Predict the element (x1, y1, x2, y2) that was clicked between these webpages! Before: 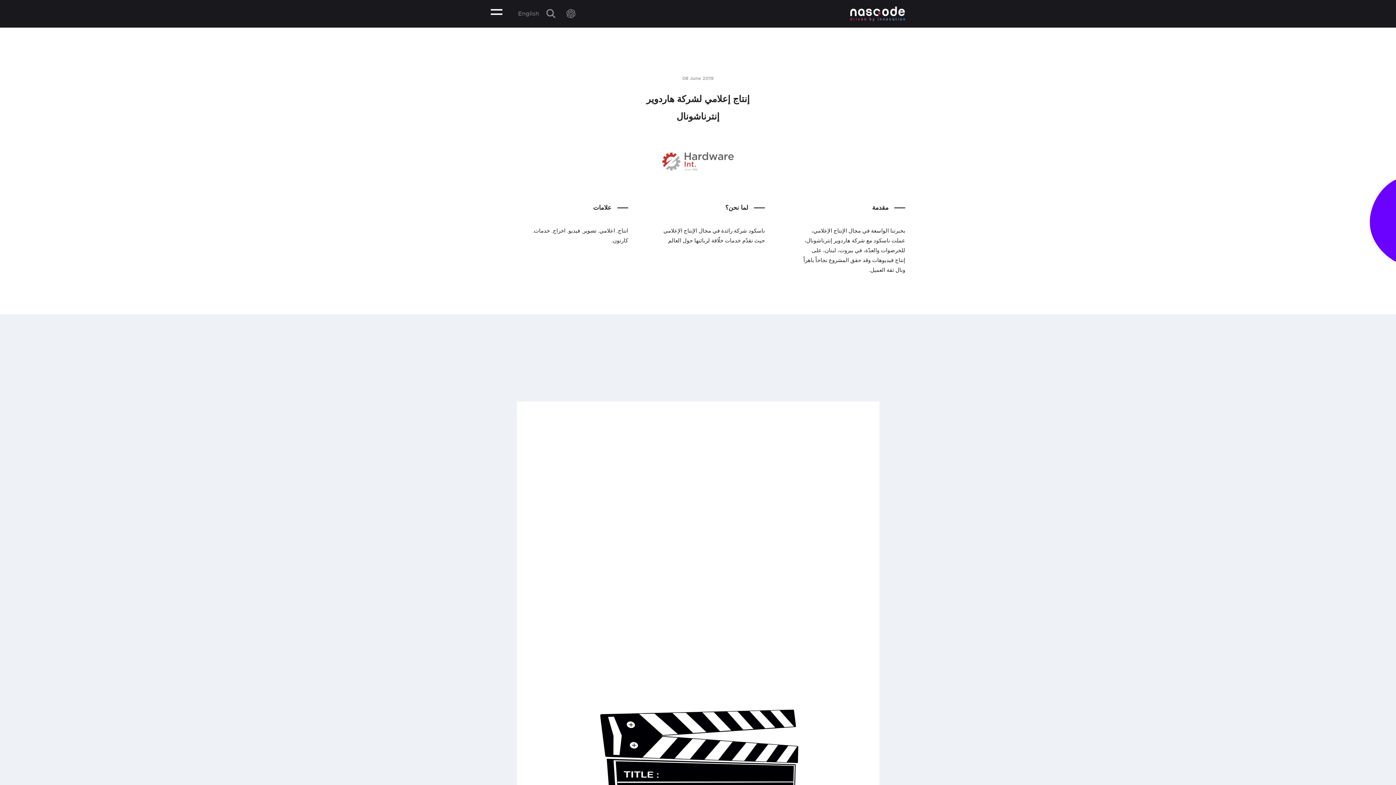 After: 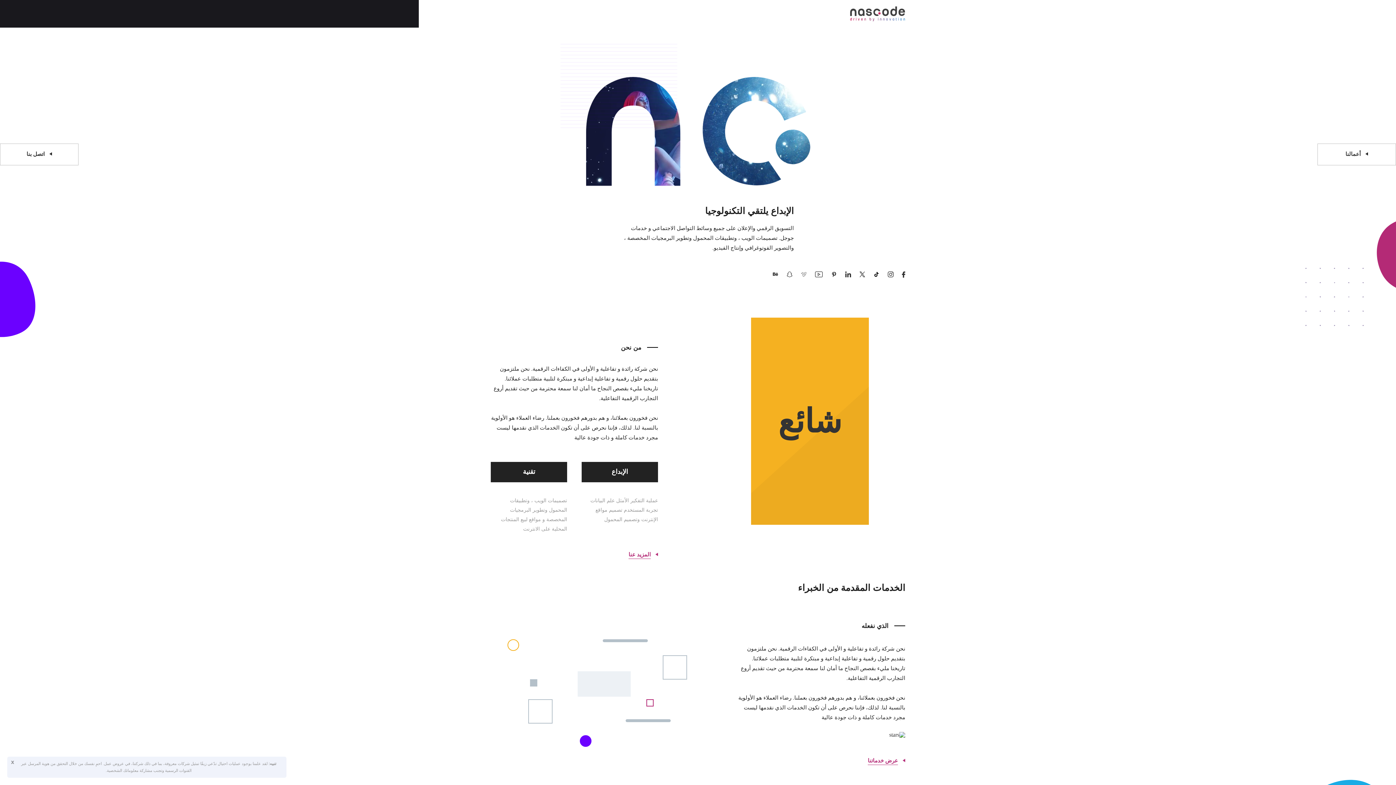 Action: bbox: (850, 4, 905, 23)